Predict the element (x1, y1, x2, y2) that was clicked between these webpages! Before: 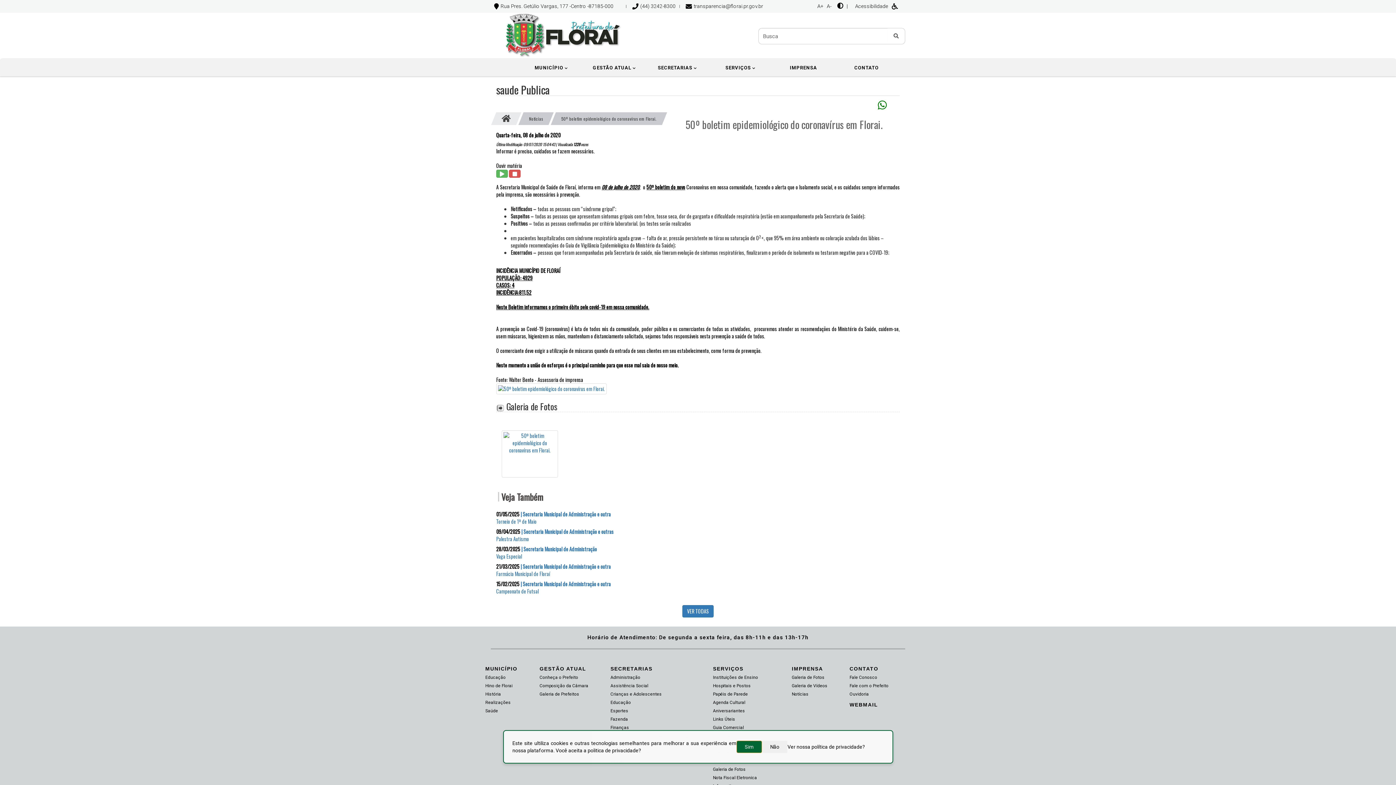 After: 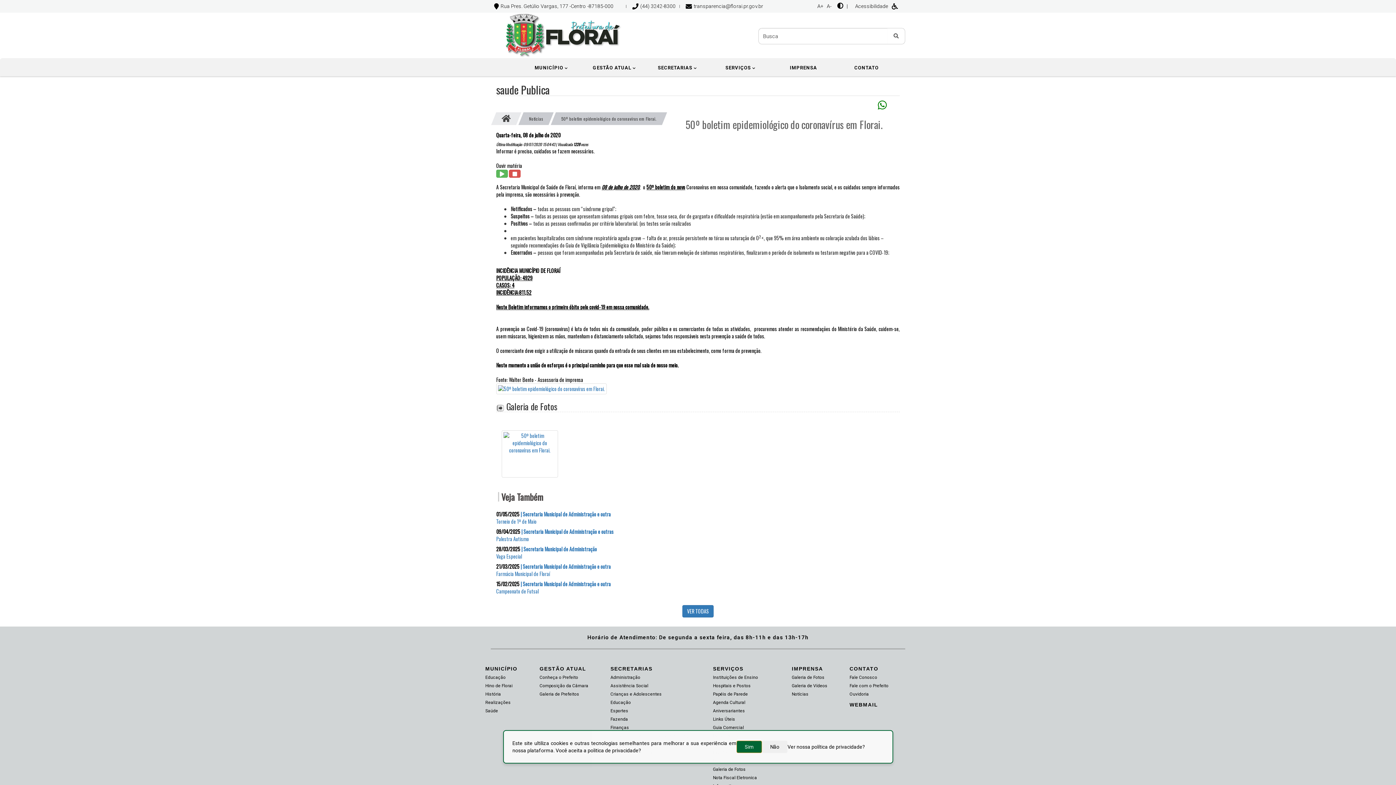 Action: label: 50º boletim epidemiológico do coronavírus em Florai. bbox: (556, 111, 668, 119)